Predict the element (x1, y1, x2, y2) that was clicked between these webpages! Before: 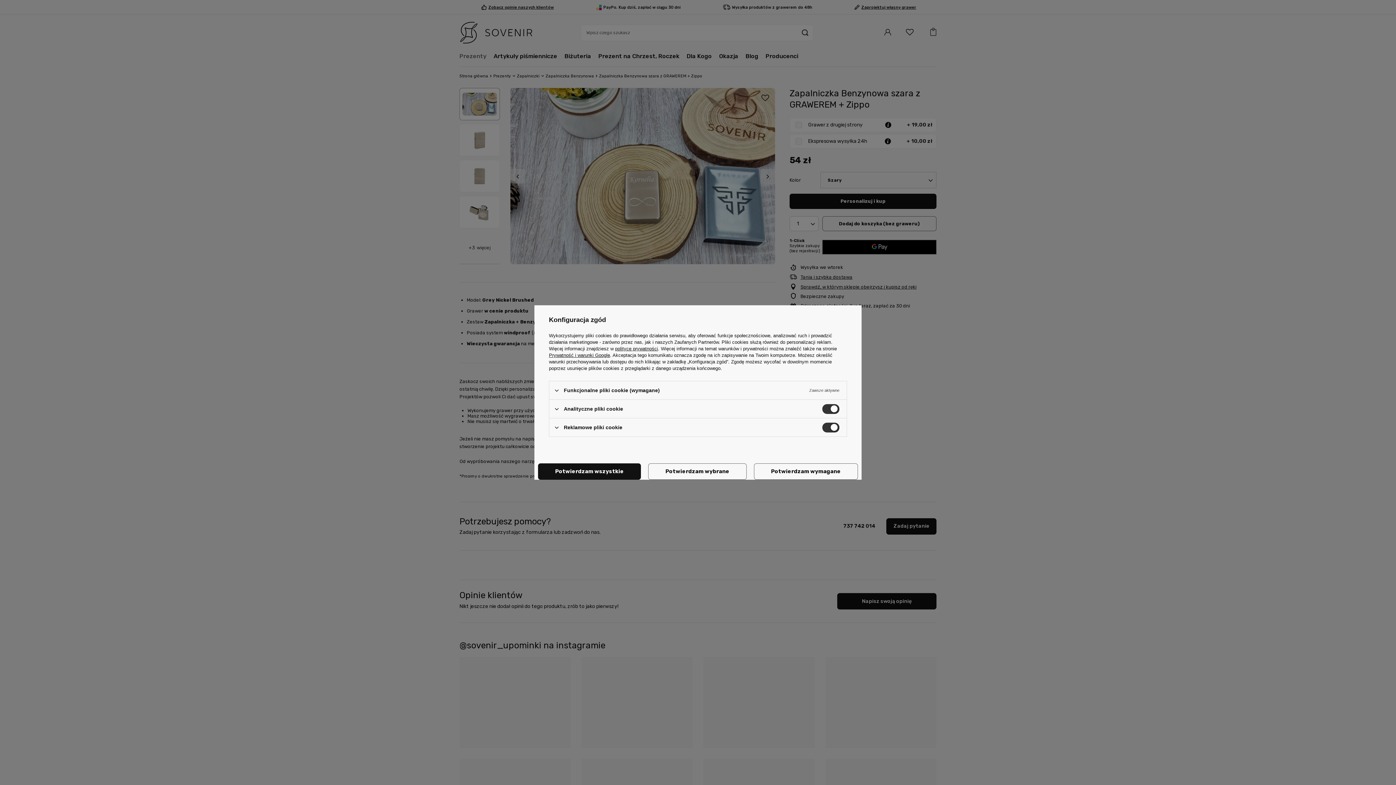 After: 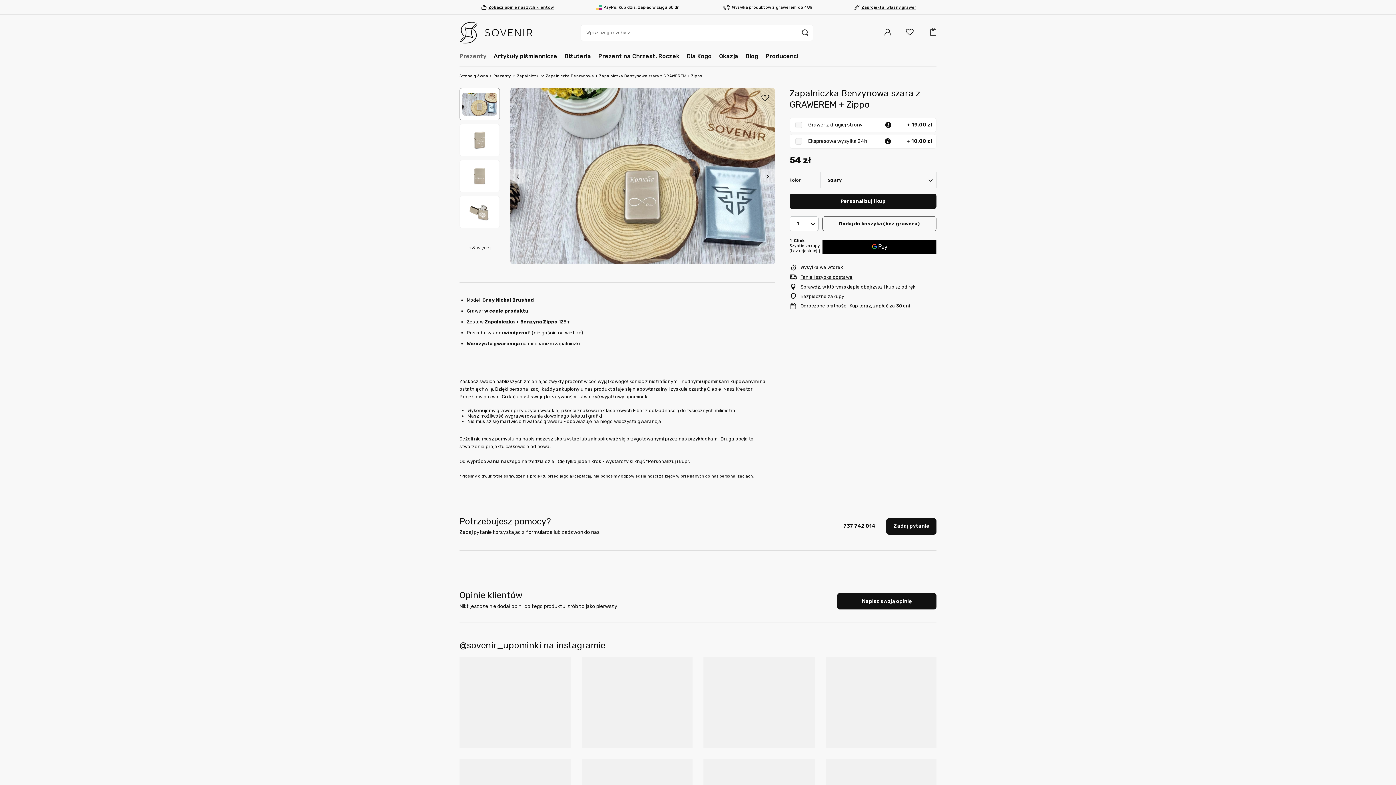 Action: label: Potwierdzam wymagane bbox: (754, 463, 858, 480)